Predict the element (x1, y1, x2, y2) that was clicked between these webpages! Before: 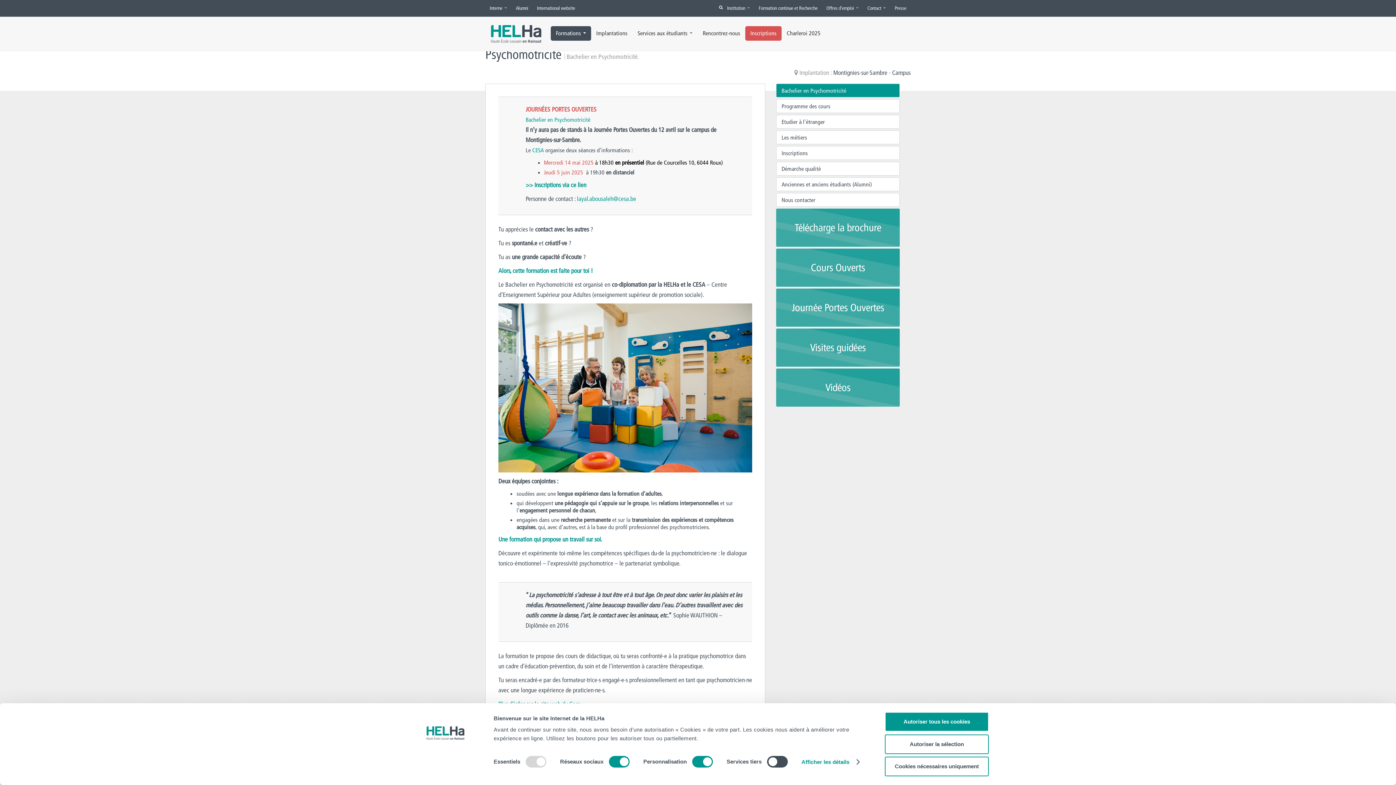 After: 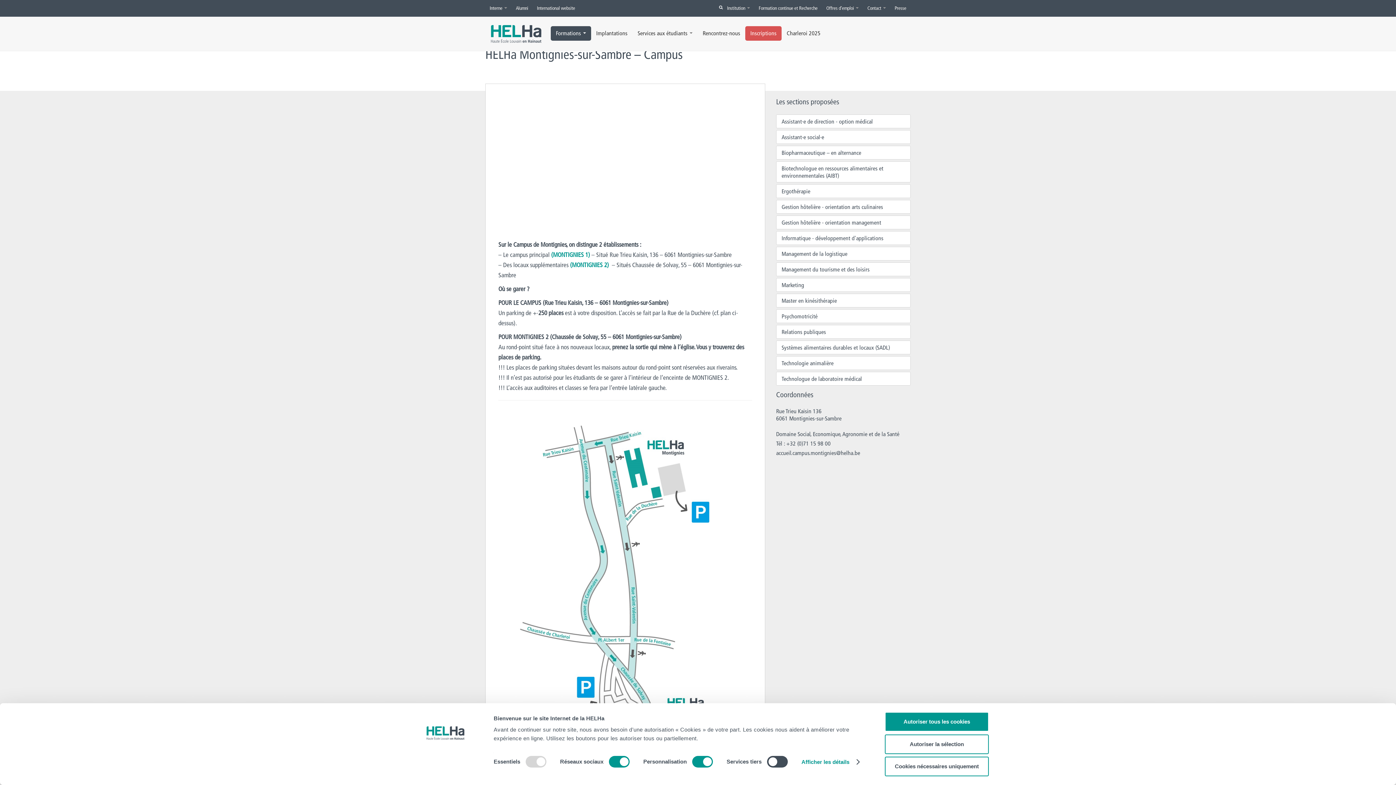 Action: label: Montignies-sur-Sambre - Campus bbox: (833, 68, 910, 76)